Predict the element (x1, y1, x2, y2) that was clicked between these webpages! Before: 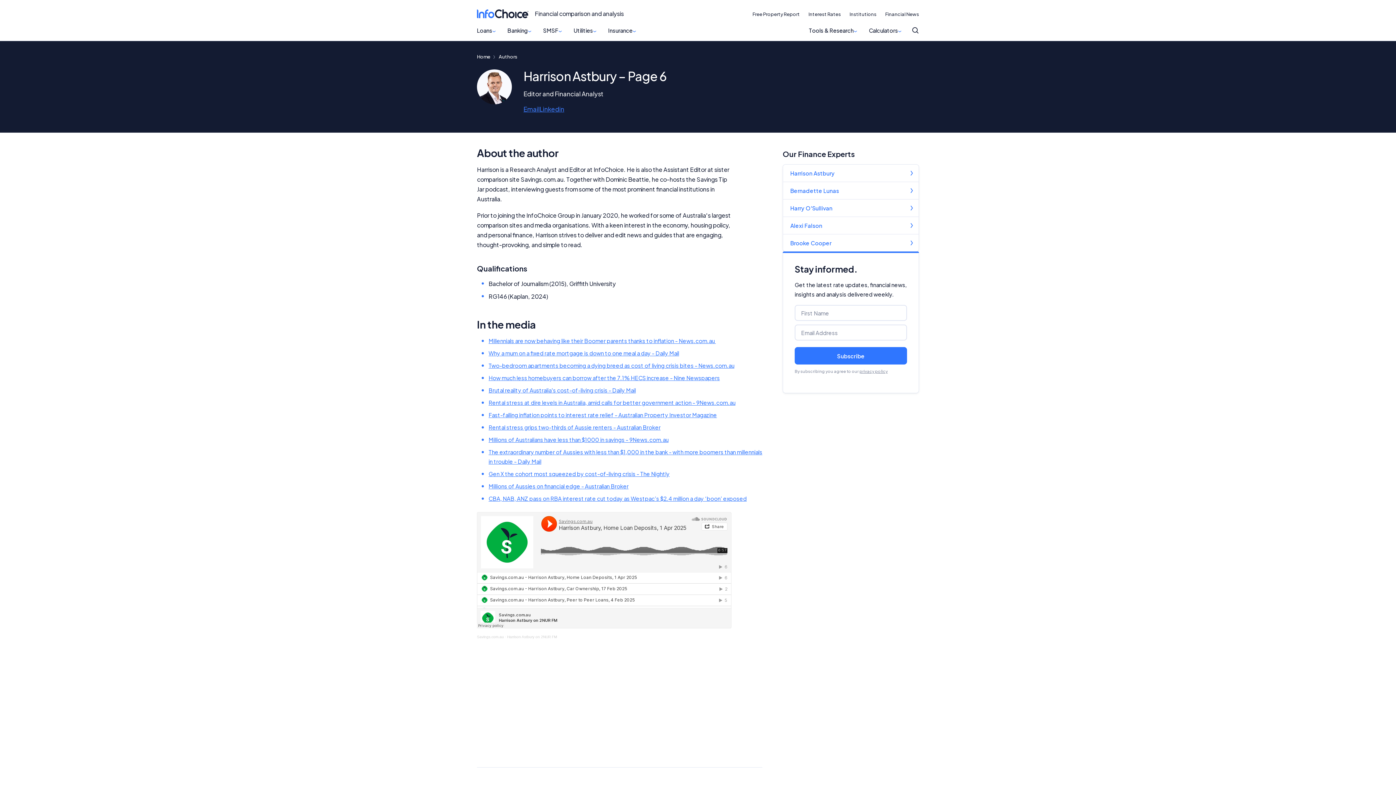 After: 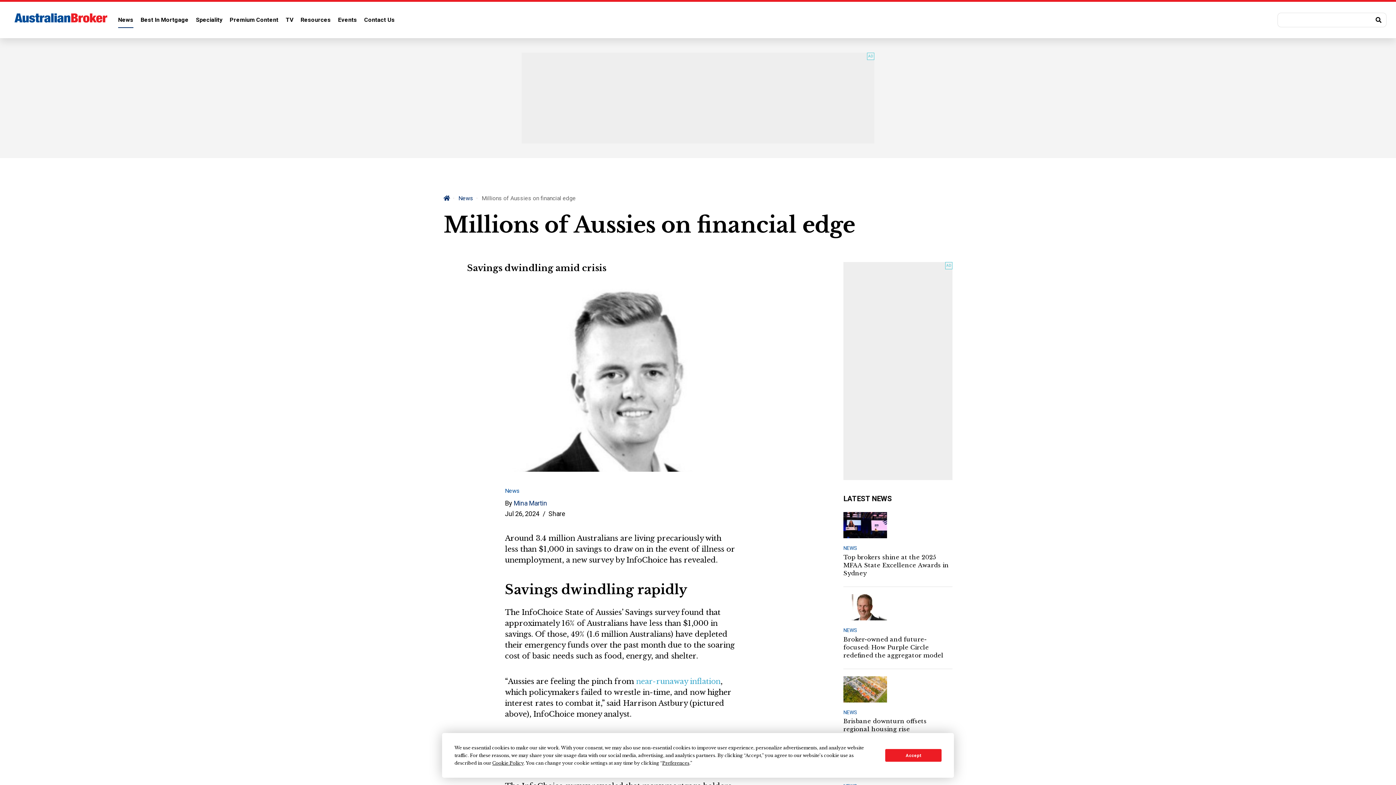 Action: label: Millions of Aussies on financial edge - Australian Broker bbox: (488, 482, 628, 489)